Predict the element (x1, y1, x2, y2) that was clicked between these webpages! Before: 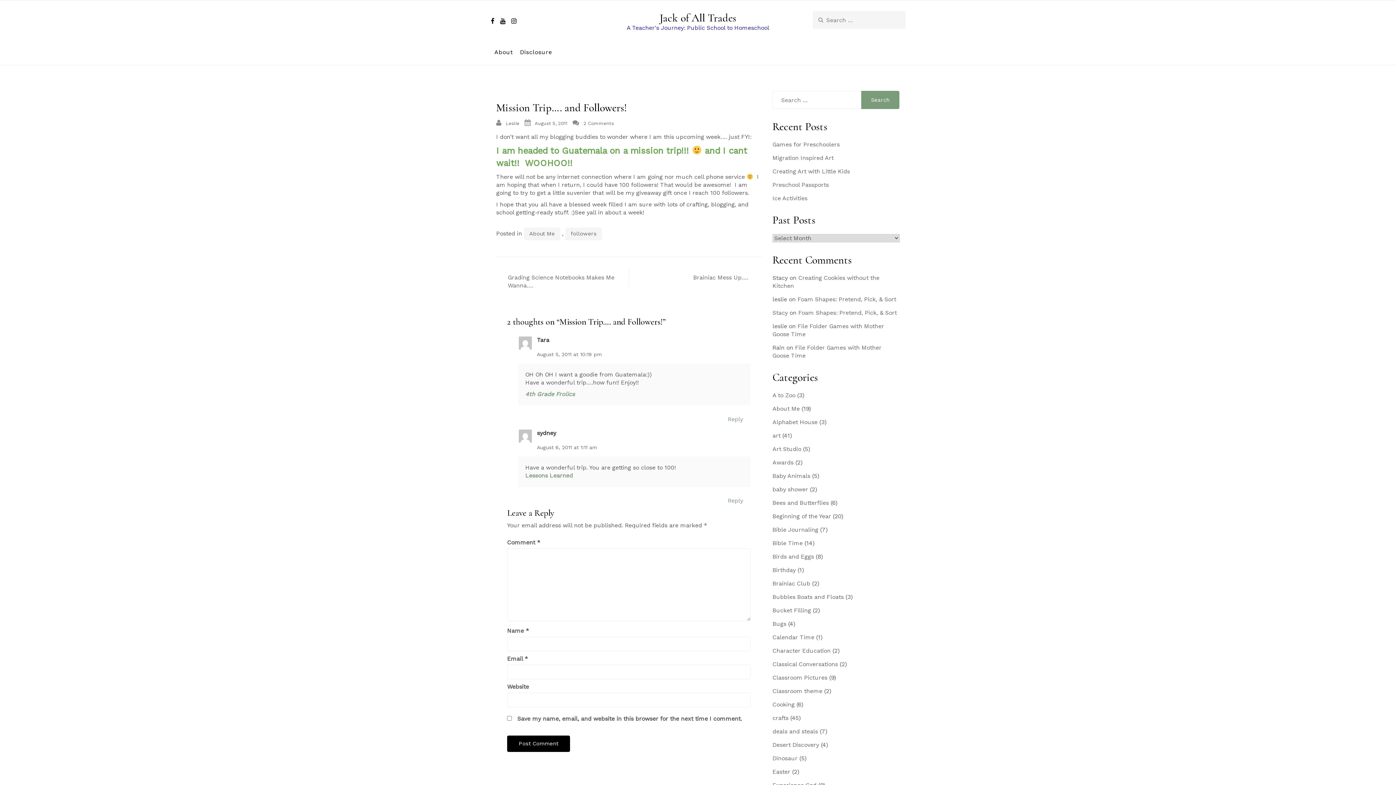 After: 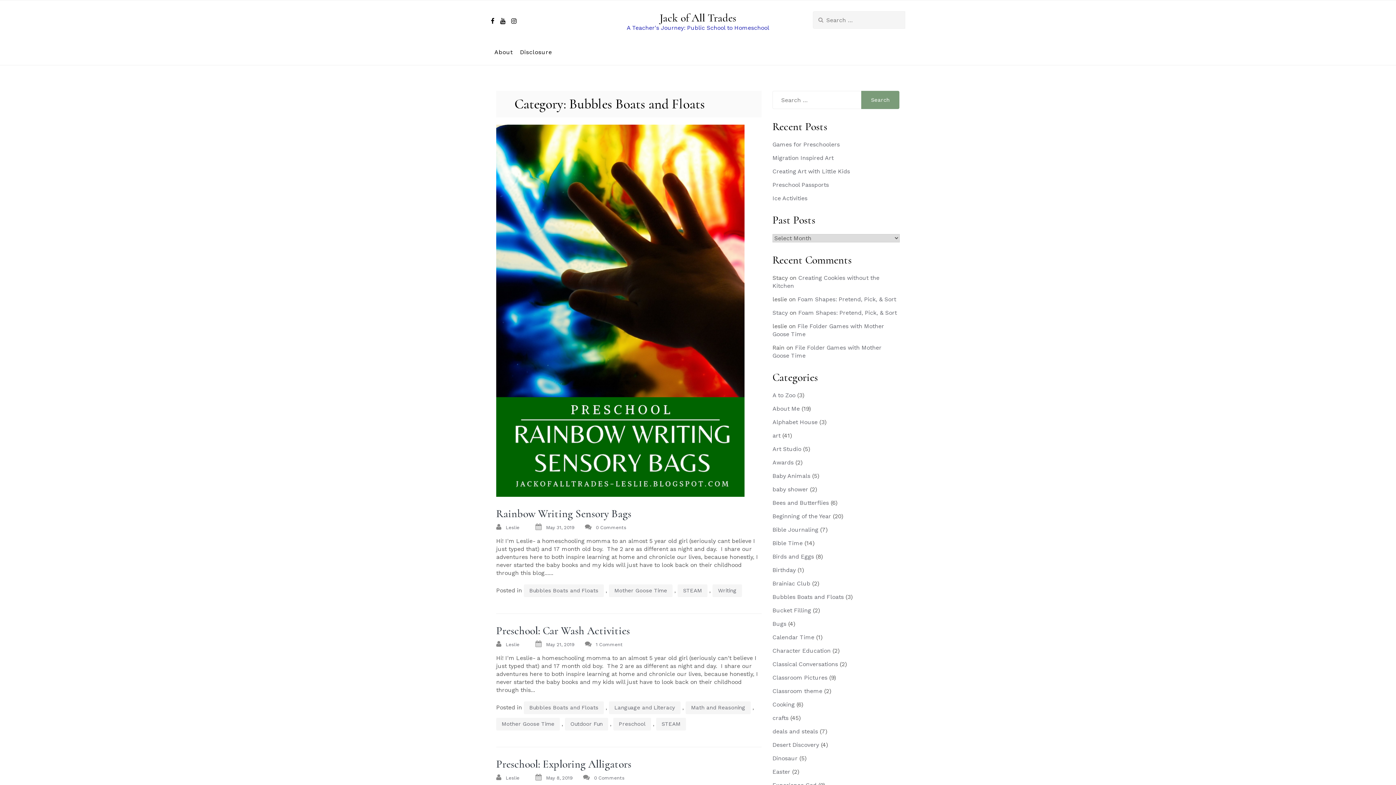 Action: label: Bubbles Boats and Floats bbox: (772, 593, 844, 600)